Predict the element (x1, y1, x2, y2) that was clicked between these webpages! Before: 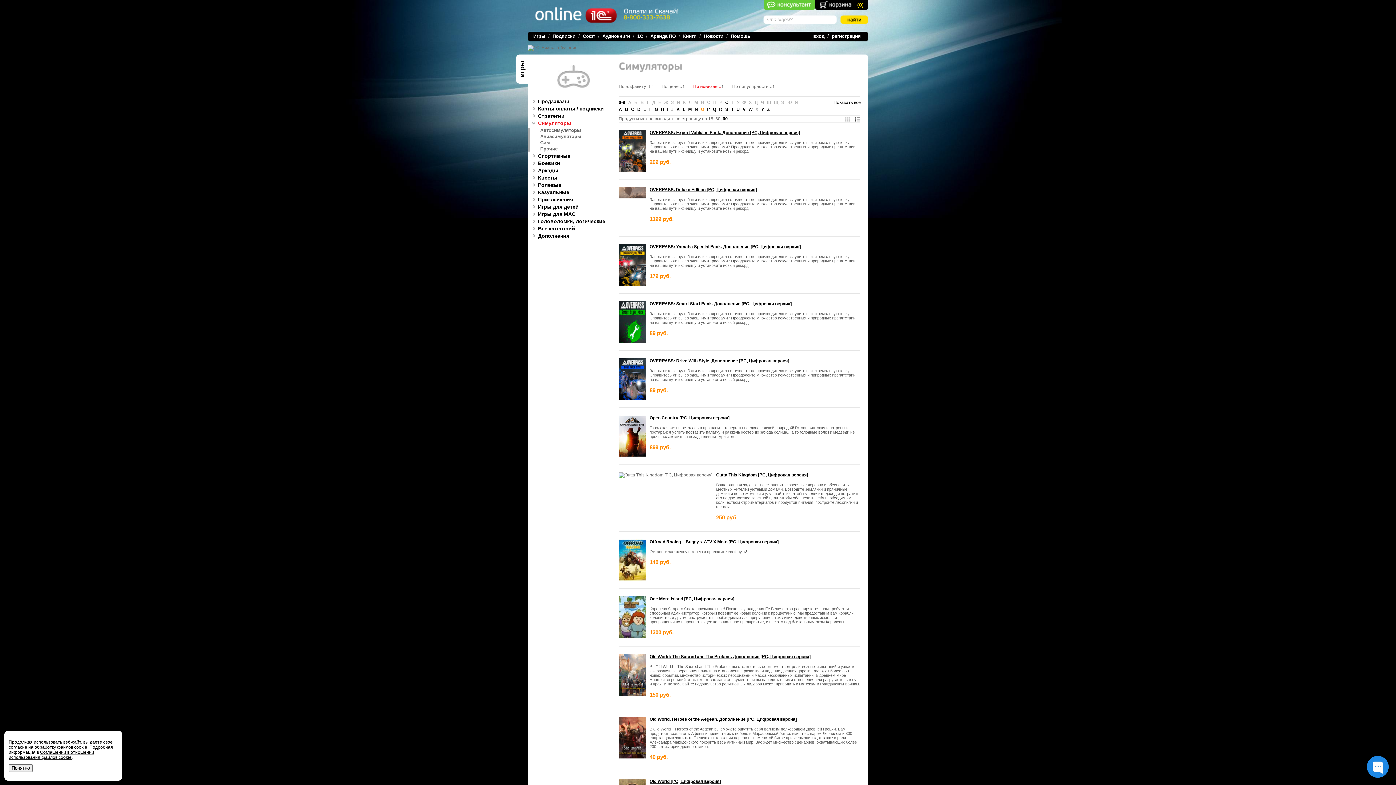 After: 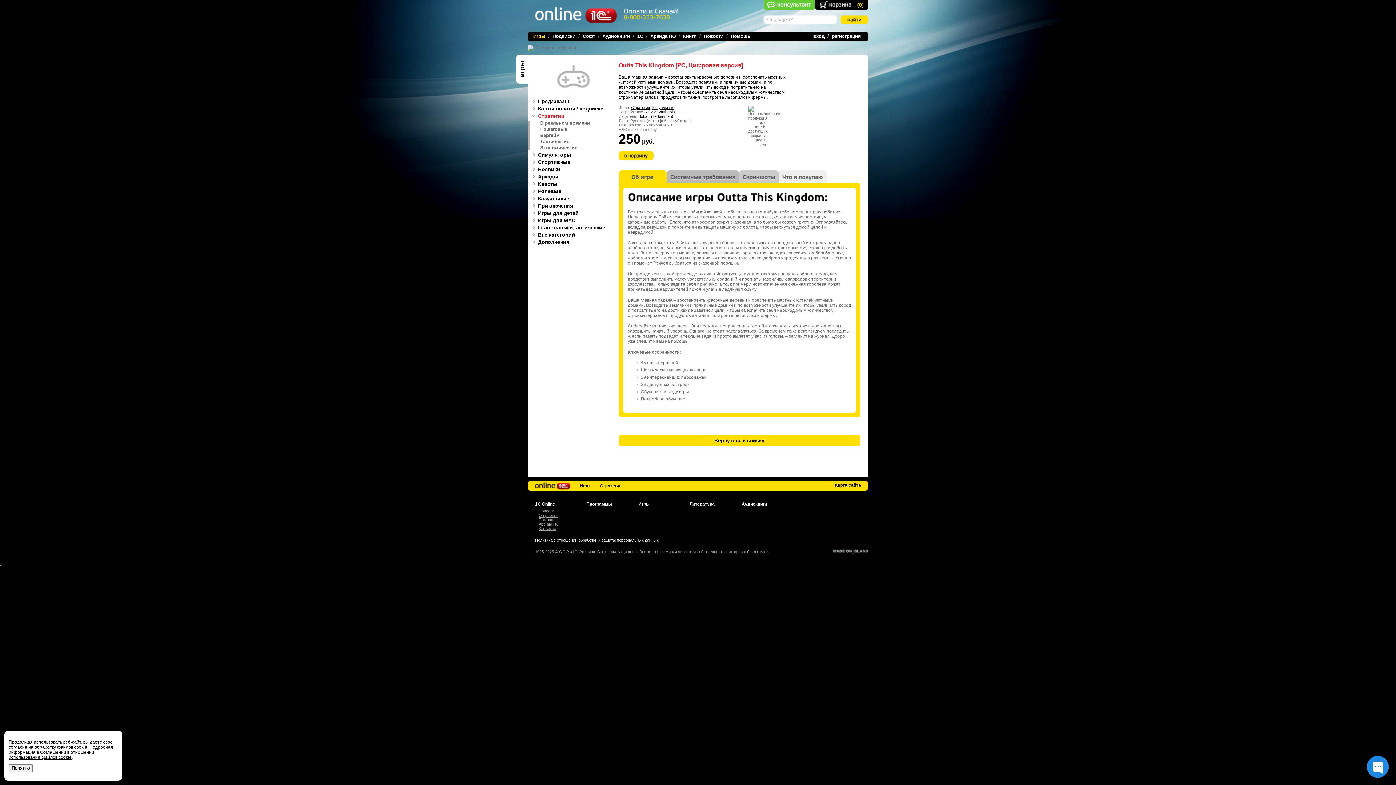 Action: label: Outta This Kingdom [PC, Цифровая версия] bbox: (716, 472, 860, 477)